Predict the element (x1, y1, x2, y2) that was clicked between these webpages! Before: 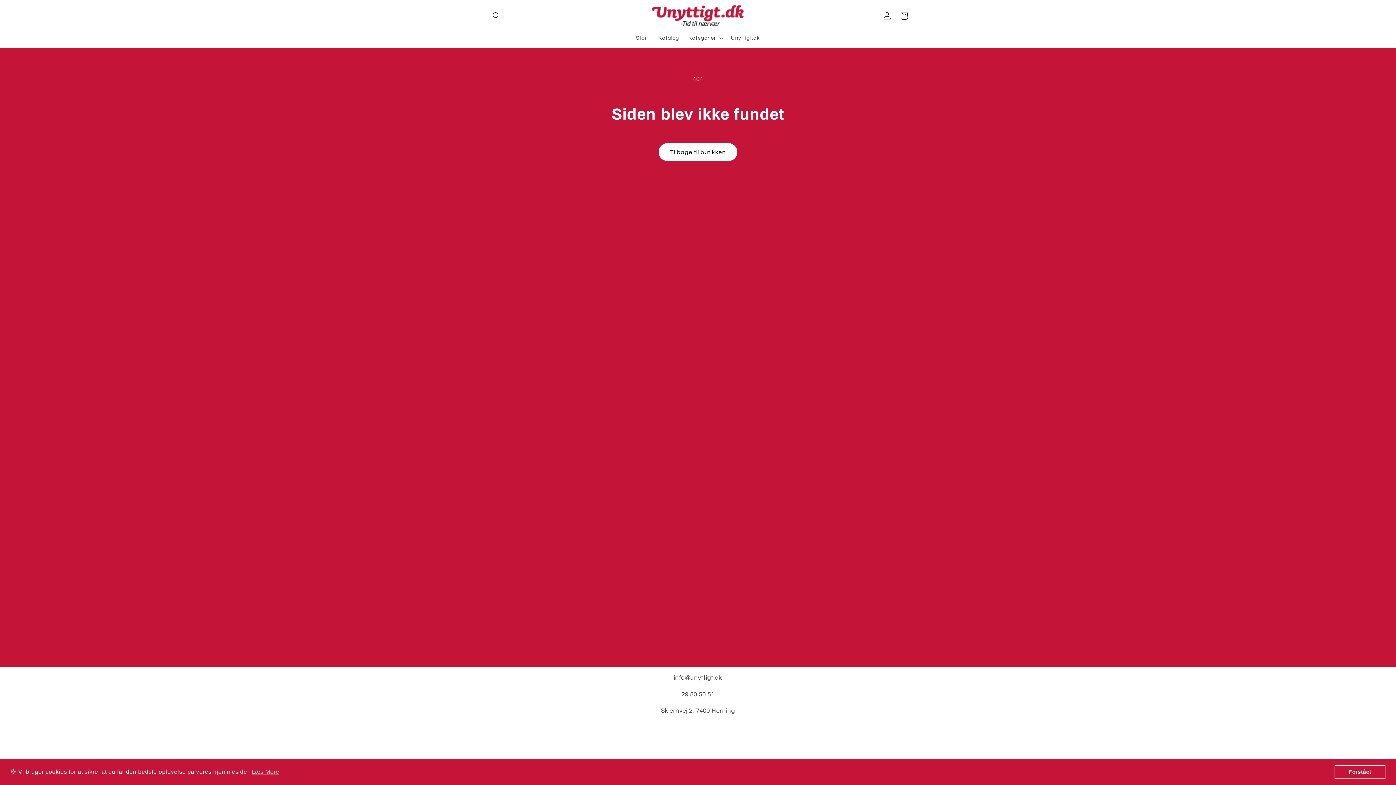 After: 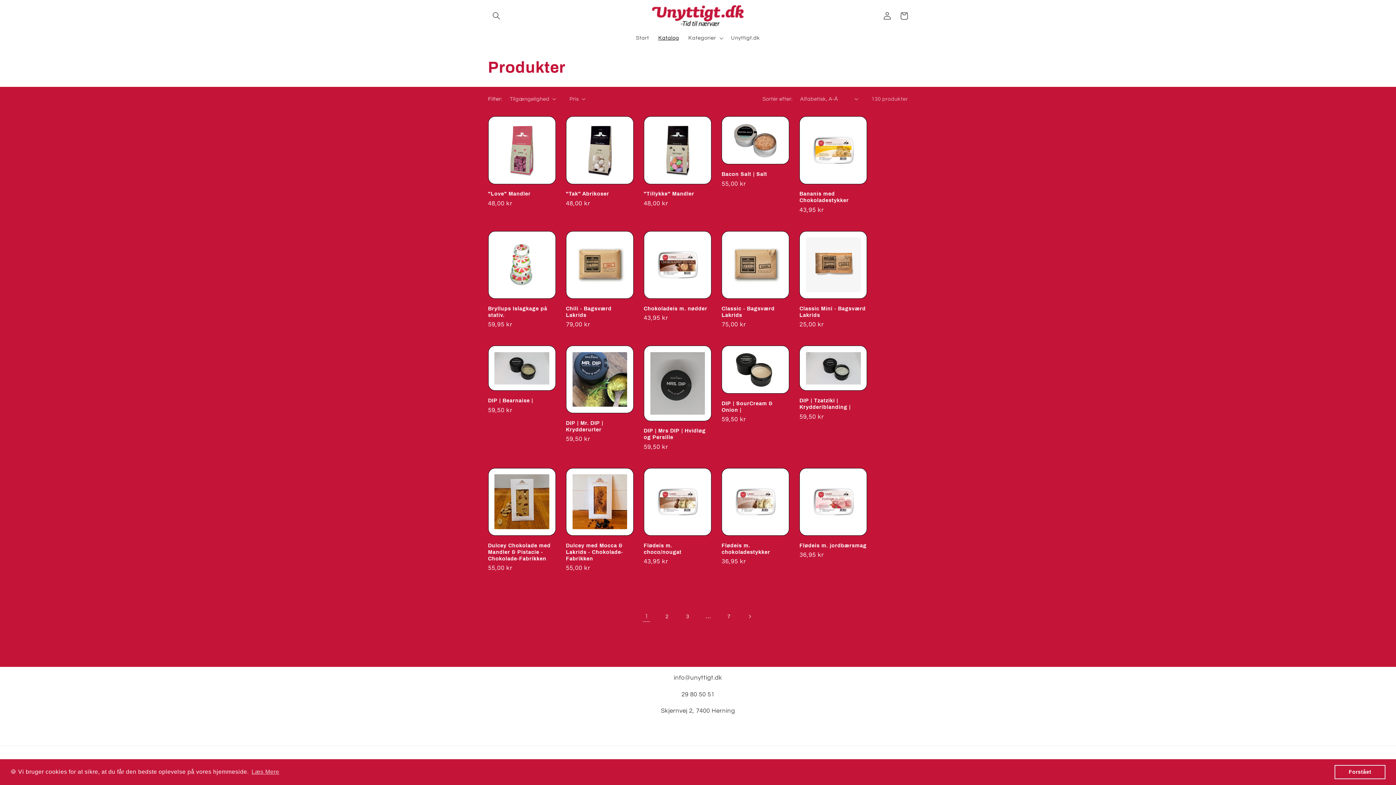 Action: label: Katalog bbox: (653, 30, 683, 46)